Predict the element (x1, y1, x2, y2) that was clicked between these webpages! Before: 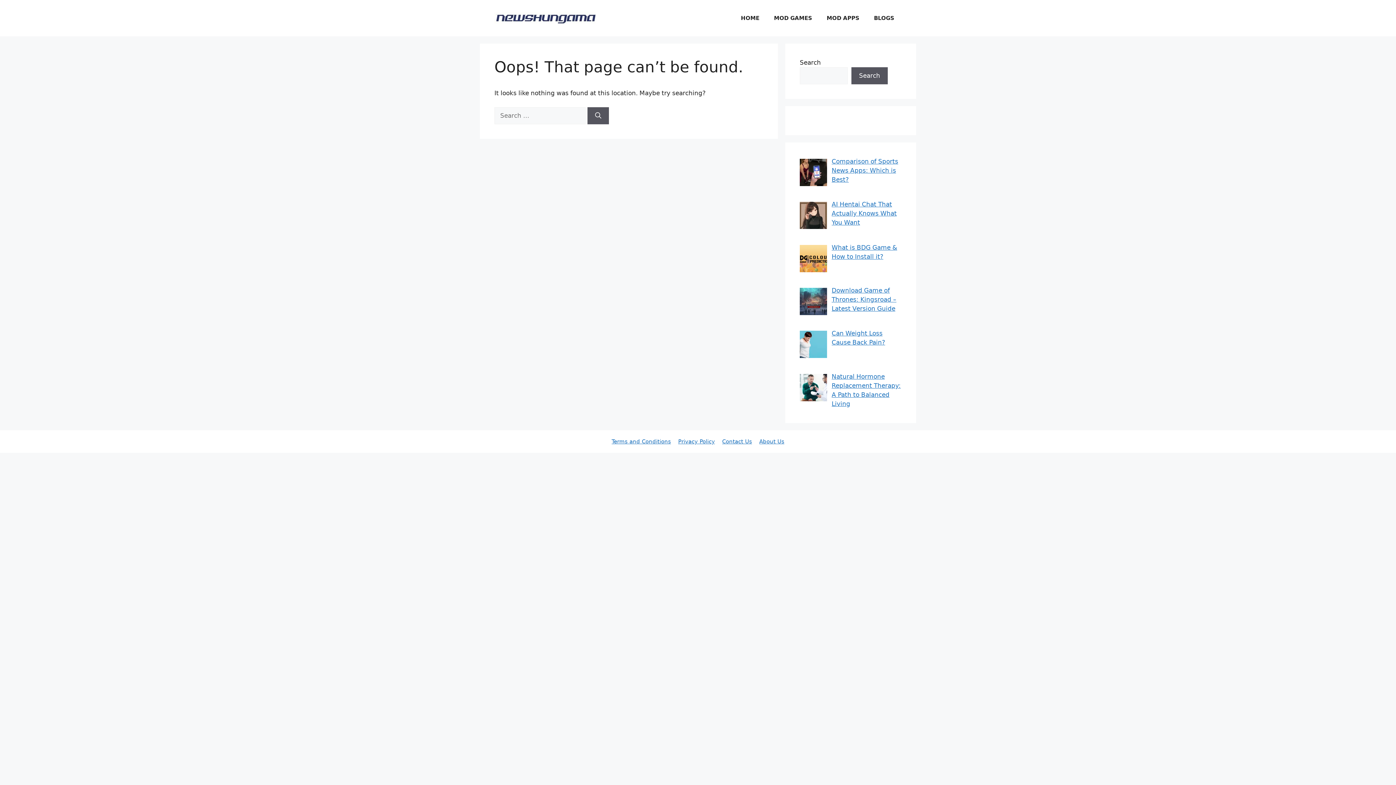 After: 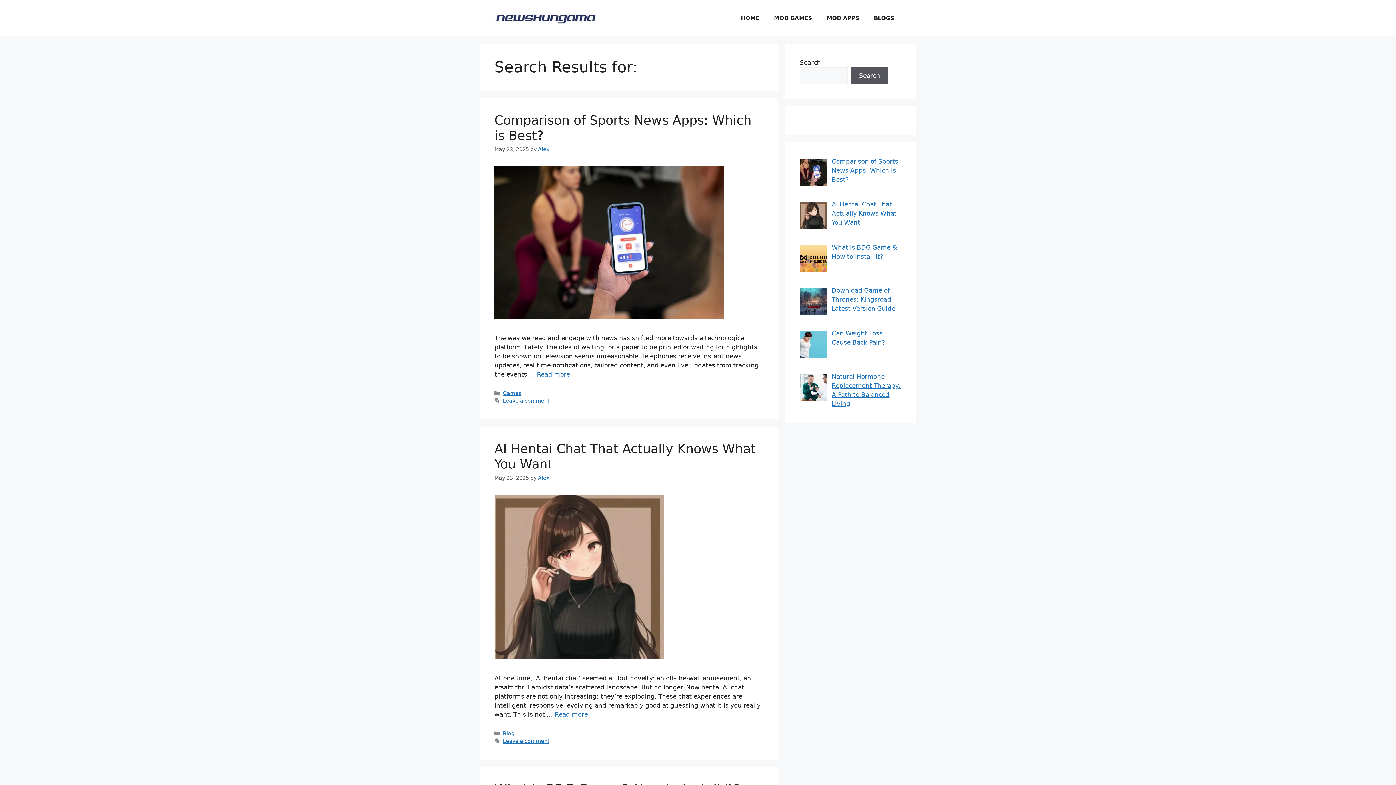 Action: label: Search bbox: (587, 107, 609, 124)